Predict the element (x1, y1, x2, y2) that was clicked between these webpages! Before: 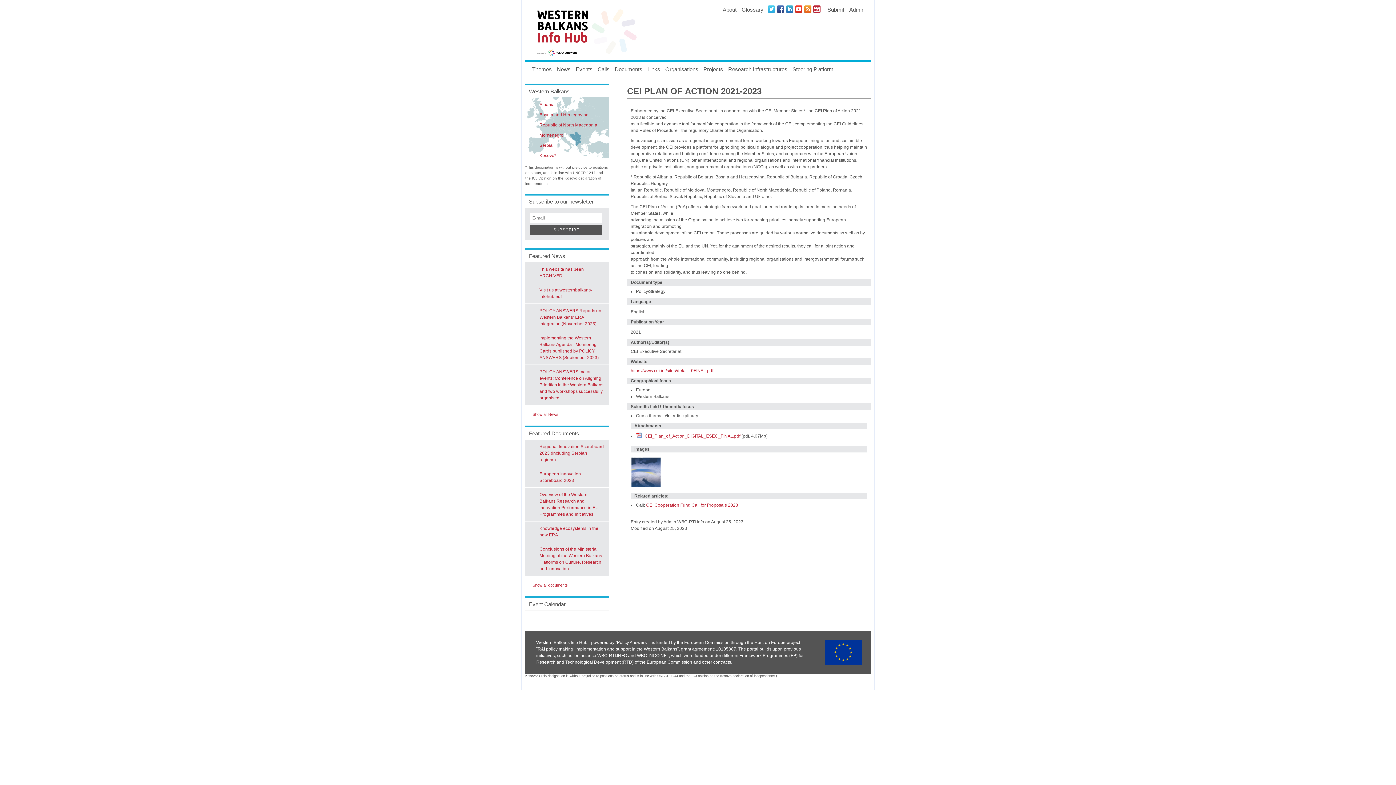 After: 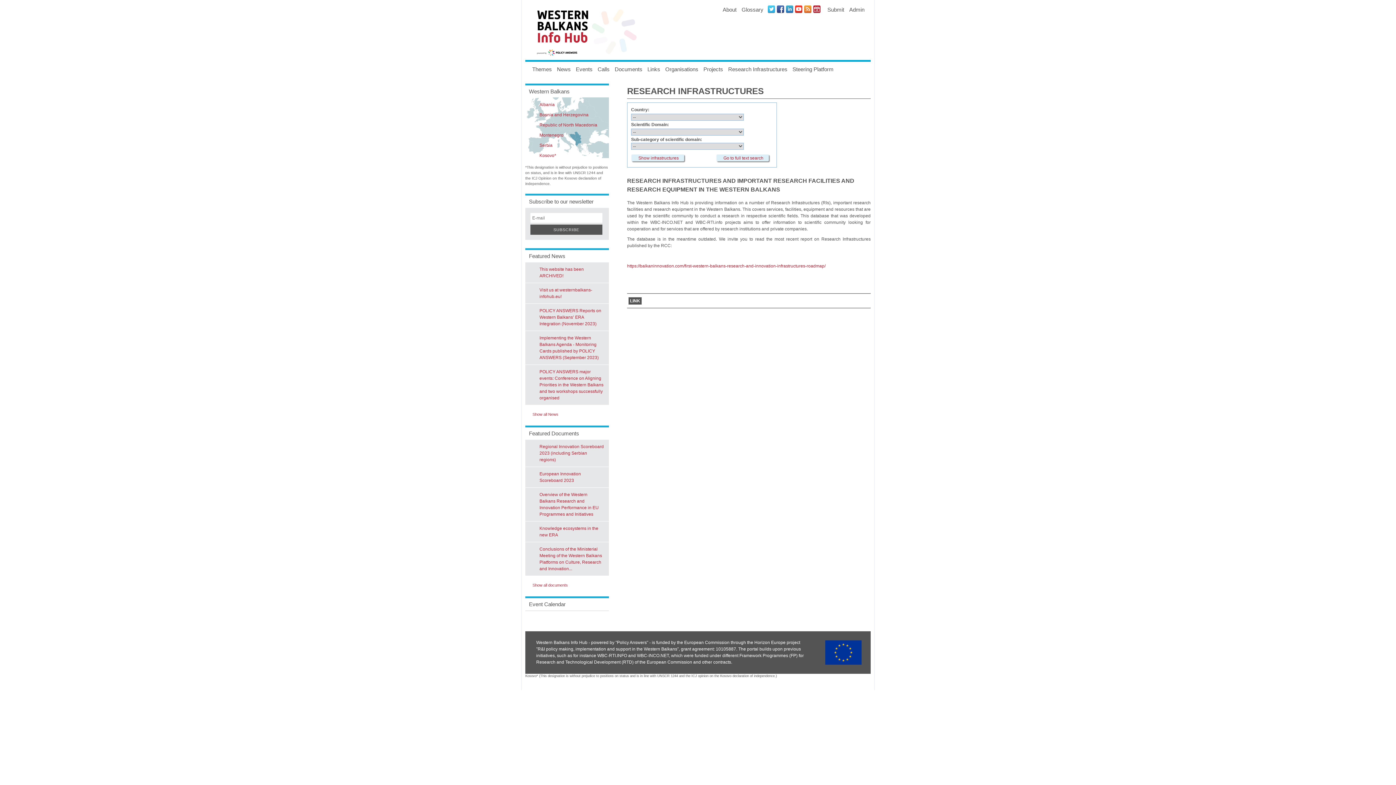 Action: bbox: (725, 63, 790, 74) label: Research Infrastructures